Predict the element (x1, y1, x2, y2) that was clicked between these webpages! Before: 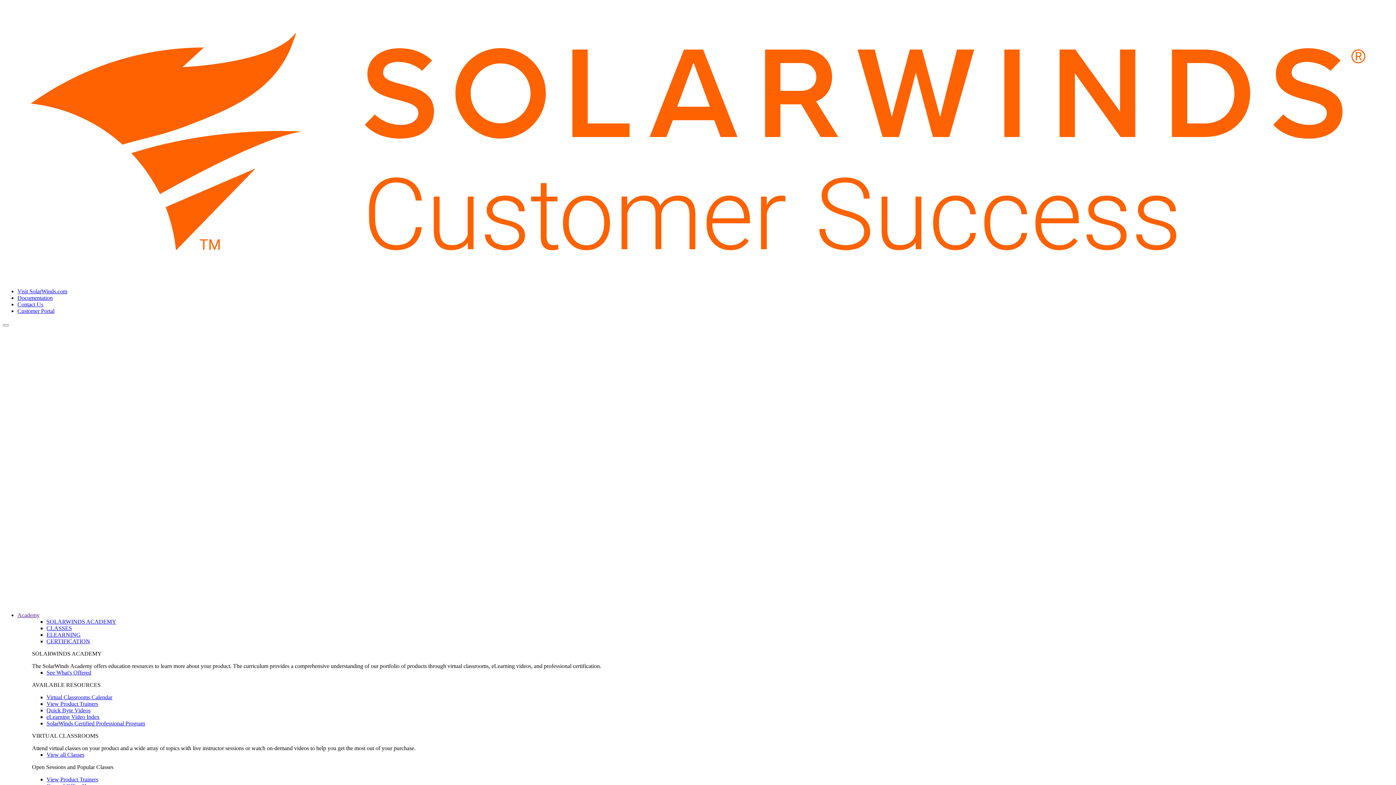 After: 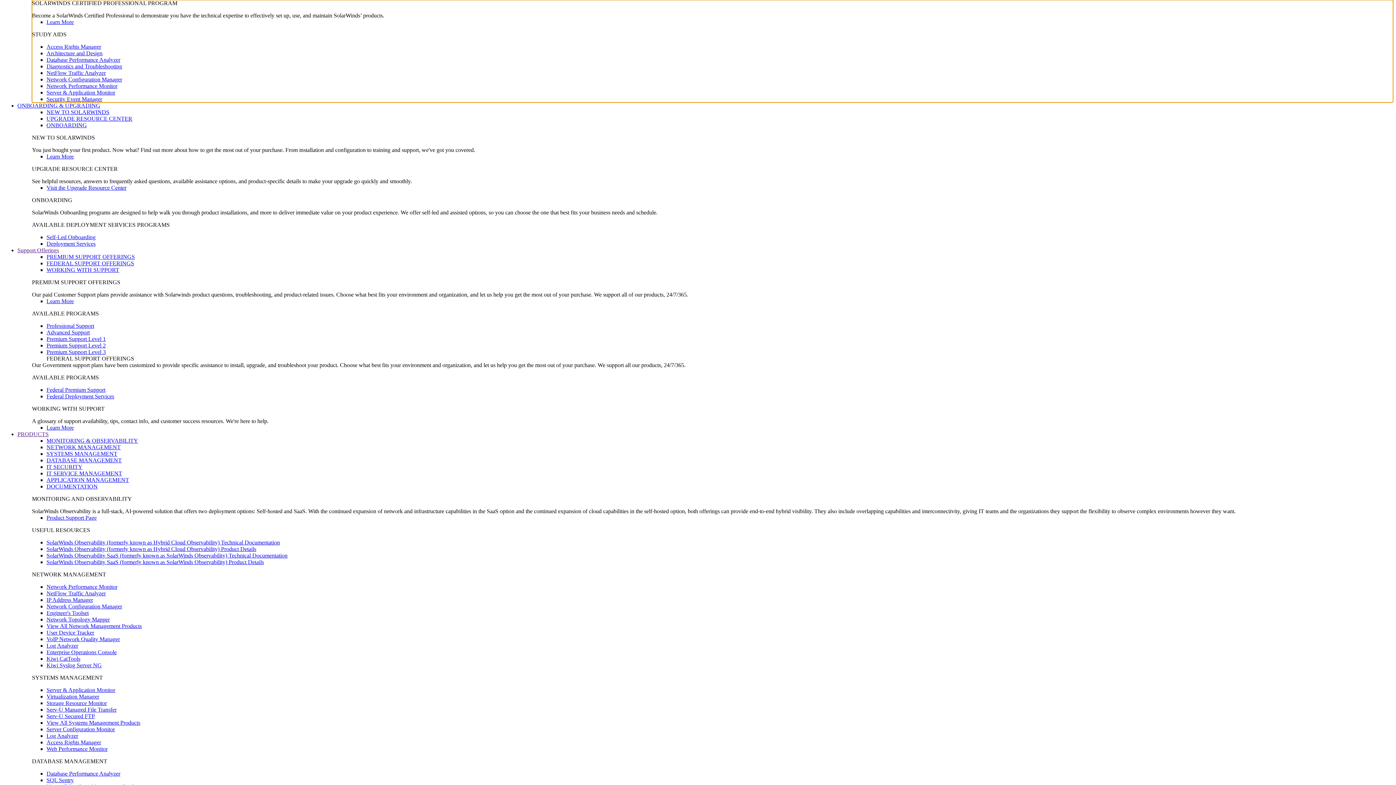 Action: bbox: (46, 638, 1393, 644) label: CERTIFICATION